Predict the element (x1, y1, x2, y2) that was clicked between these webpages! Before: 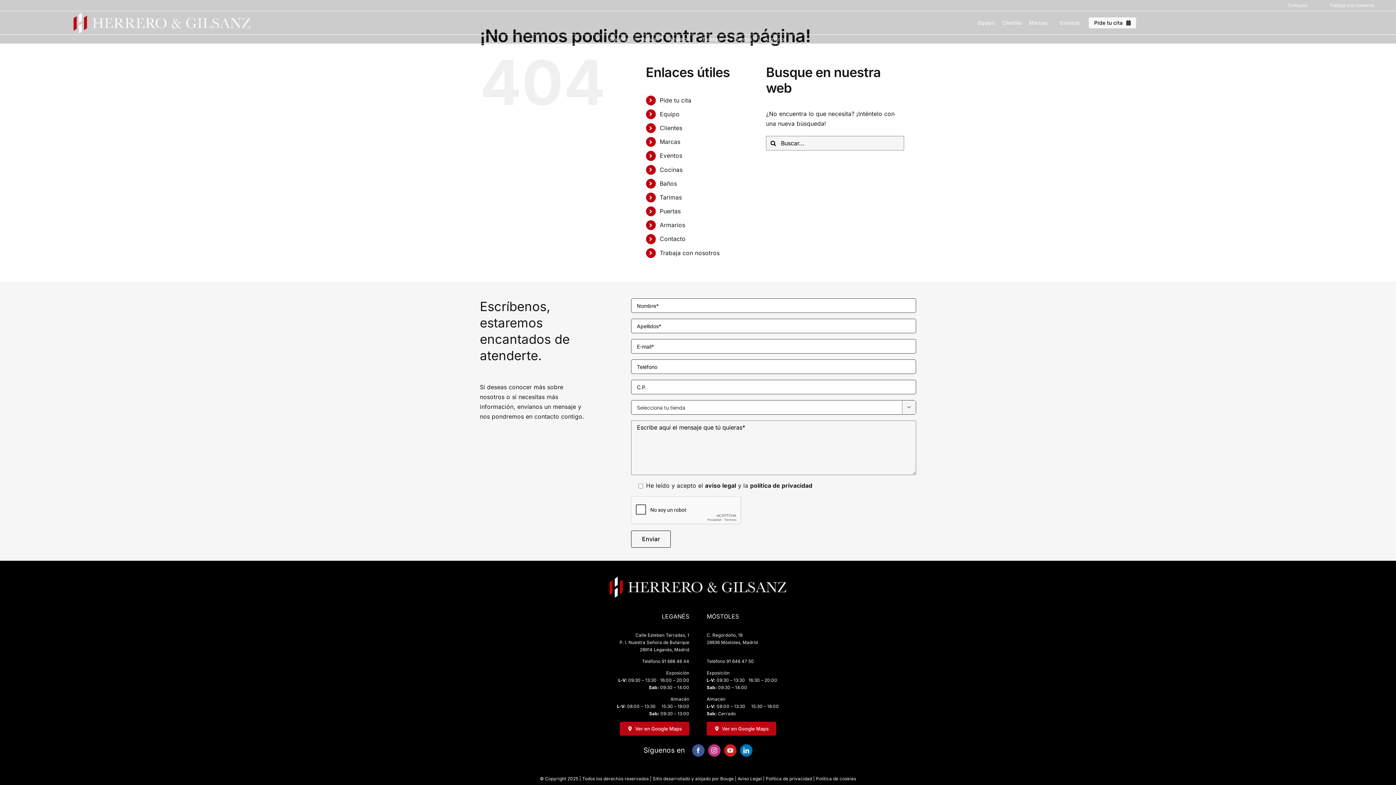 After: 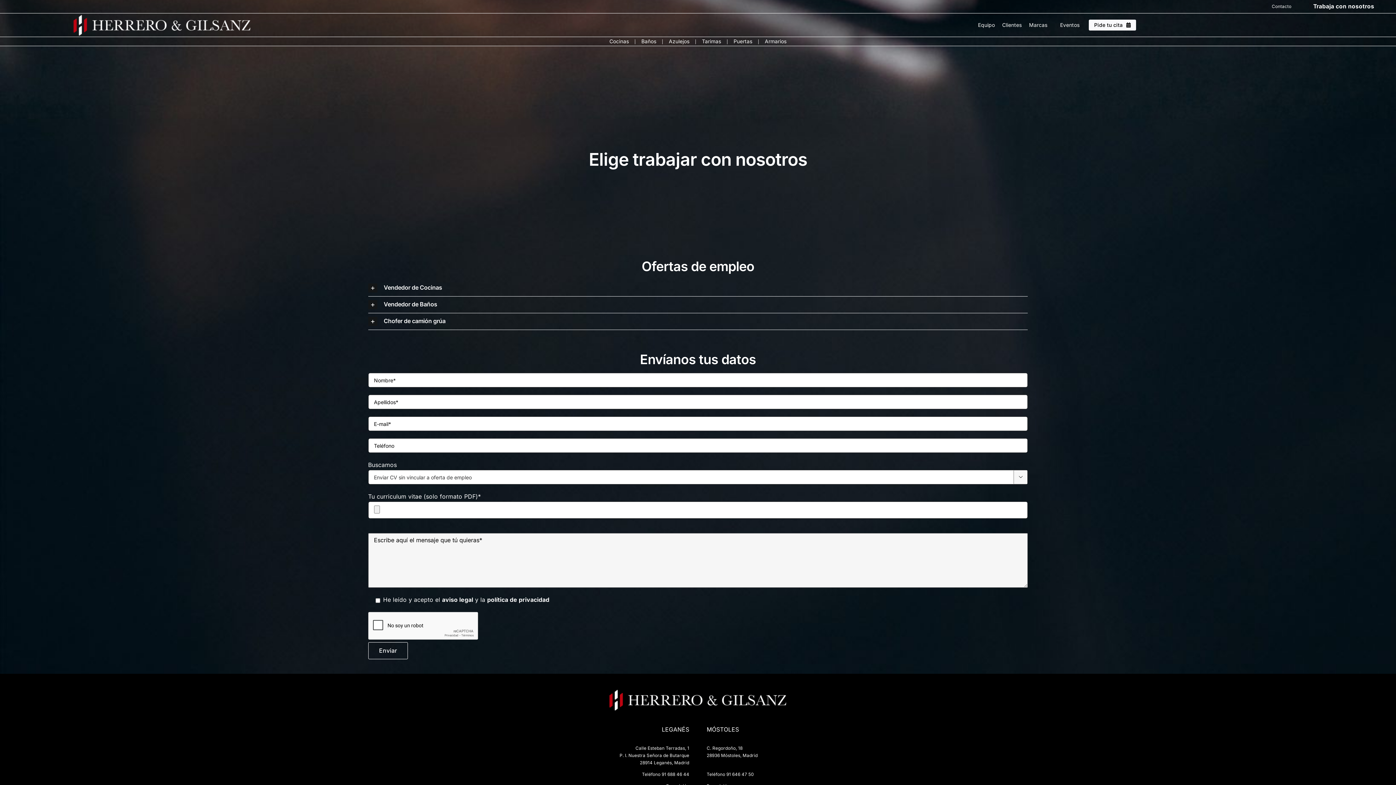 Action: label: Trabaja con nosotros bbox: (659, 249, 719, 256)